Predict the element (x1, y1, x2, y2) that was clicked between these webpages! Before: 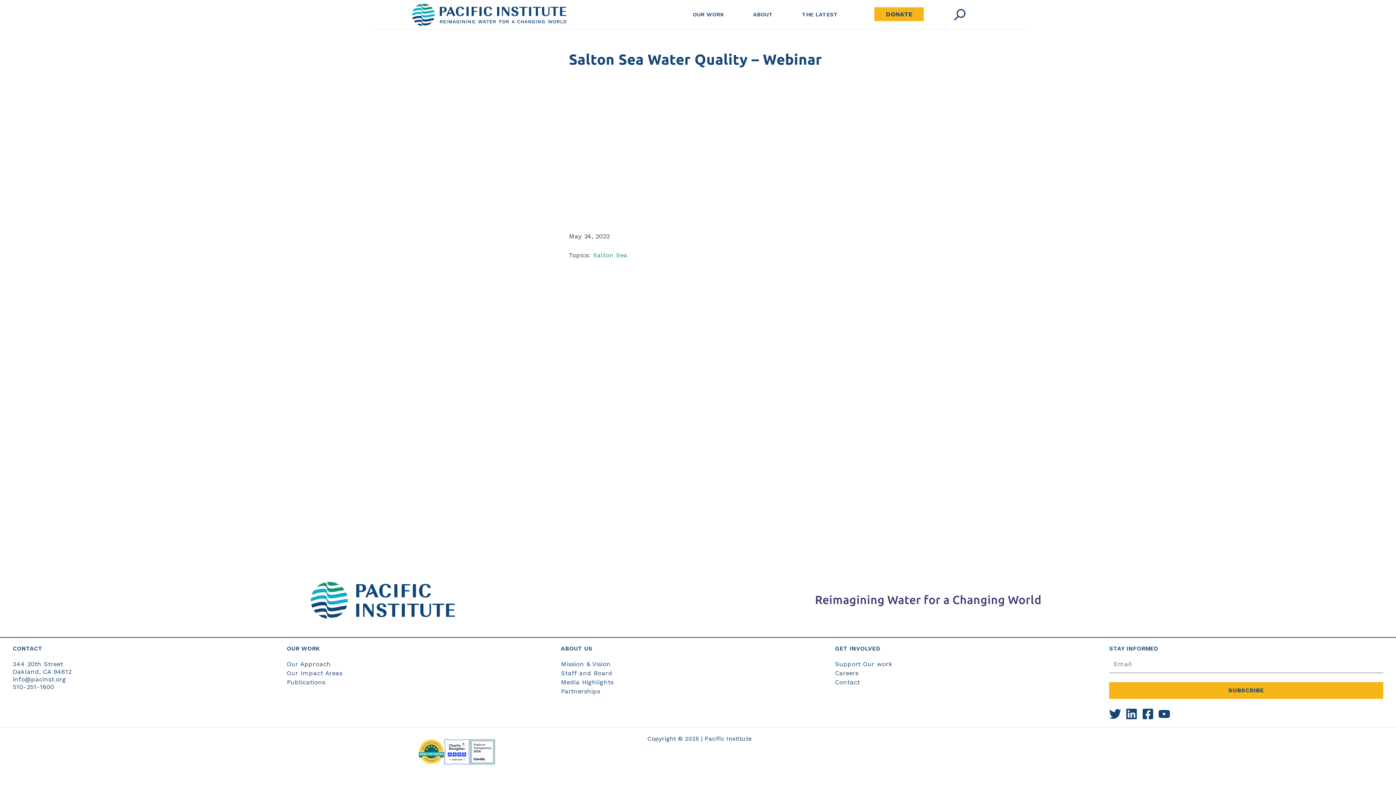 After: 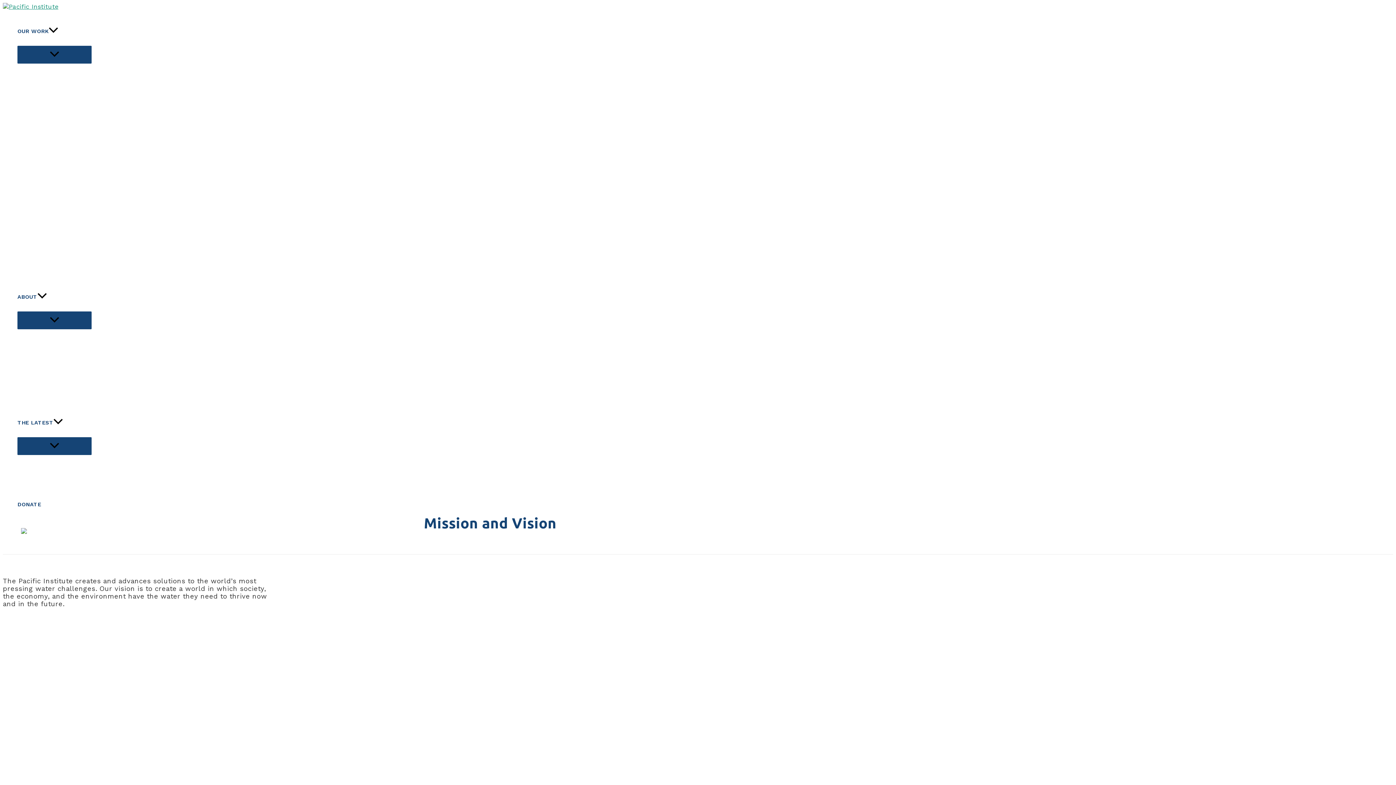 Action: bbox: (747, 0, 778, 29) label: ABOUT